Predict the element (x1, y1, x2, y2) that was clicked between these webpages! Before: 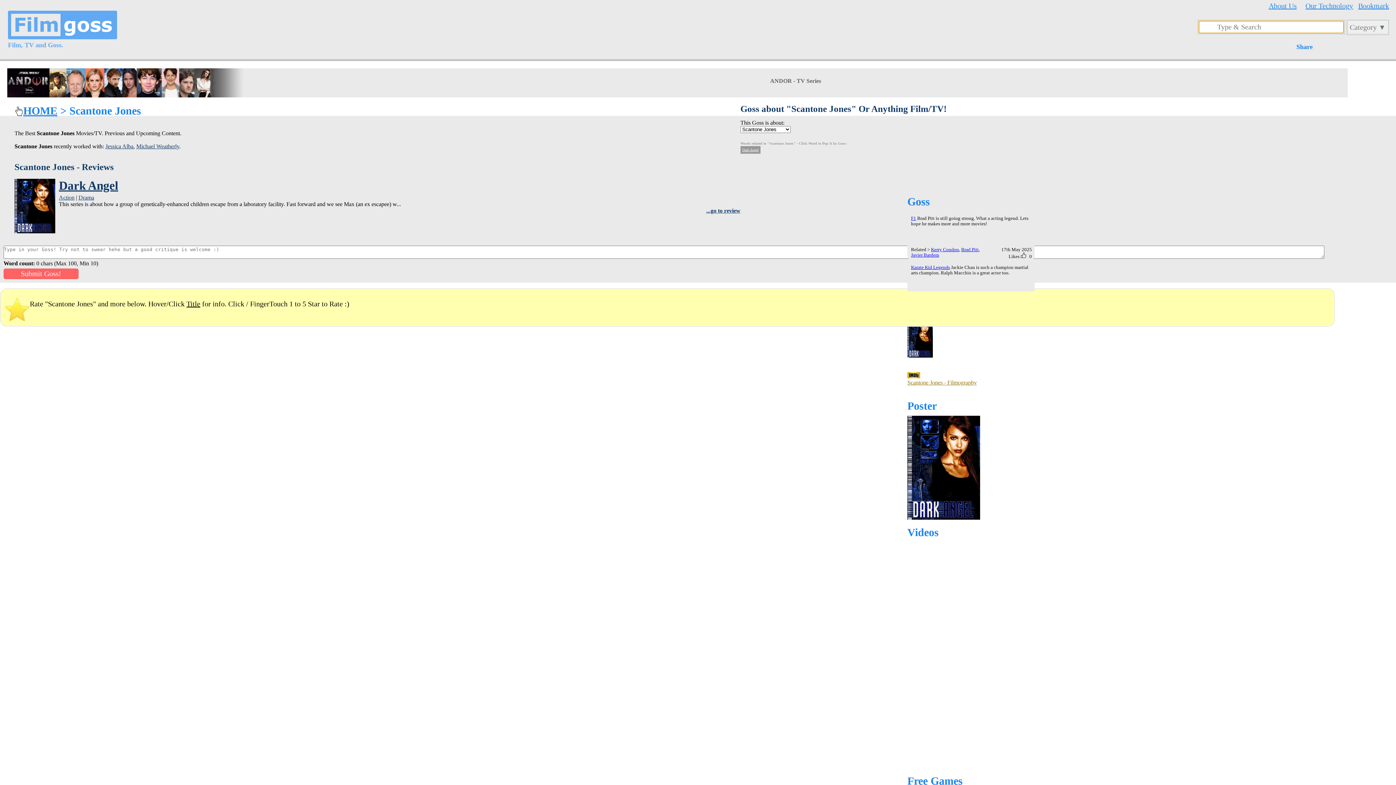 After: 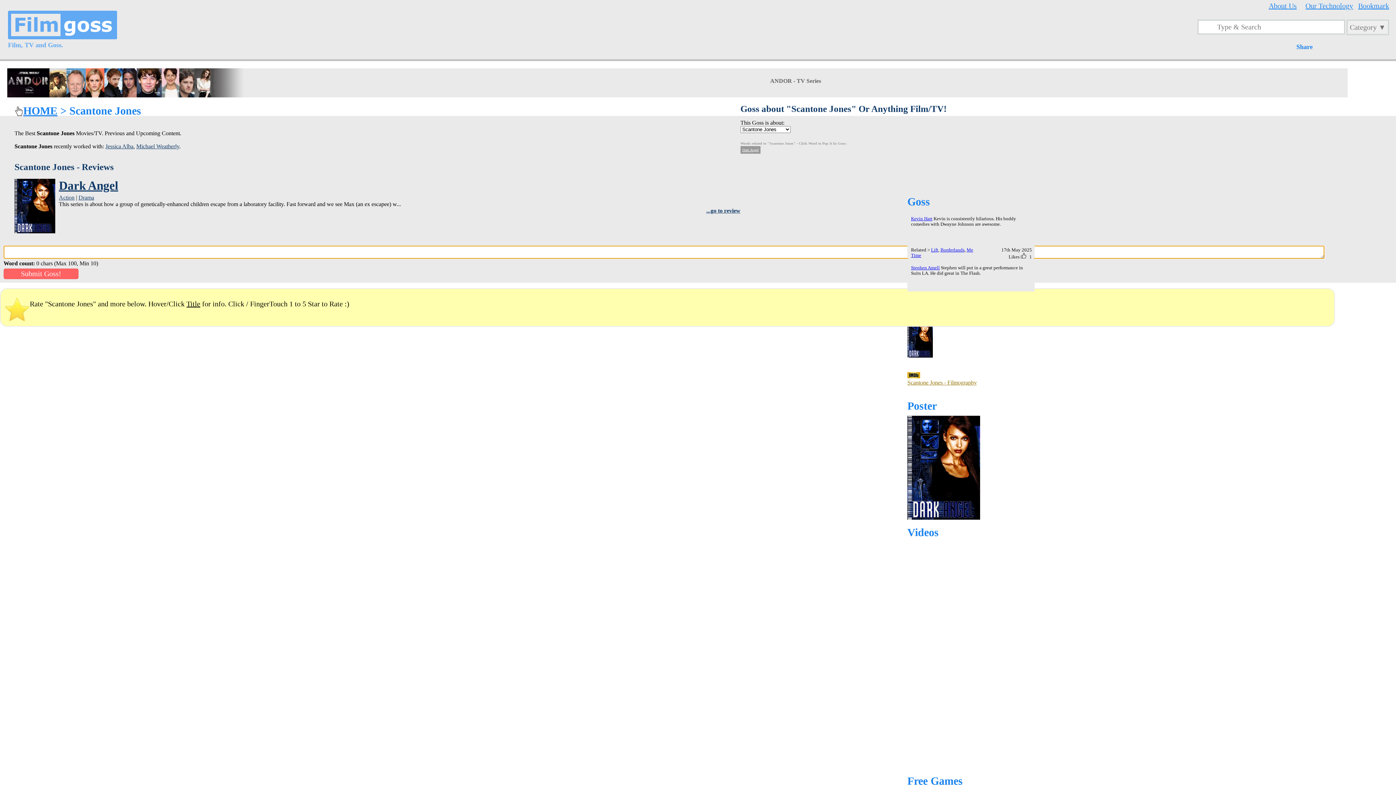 Action: bbox: (3, 268, 78, 279) label: Submit Goss!